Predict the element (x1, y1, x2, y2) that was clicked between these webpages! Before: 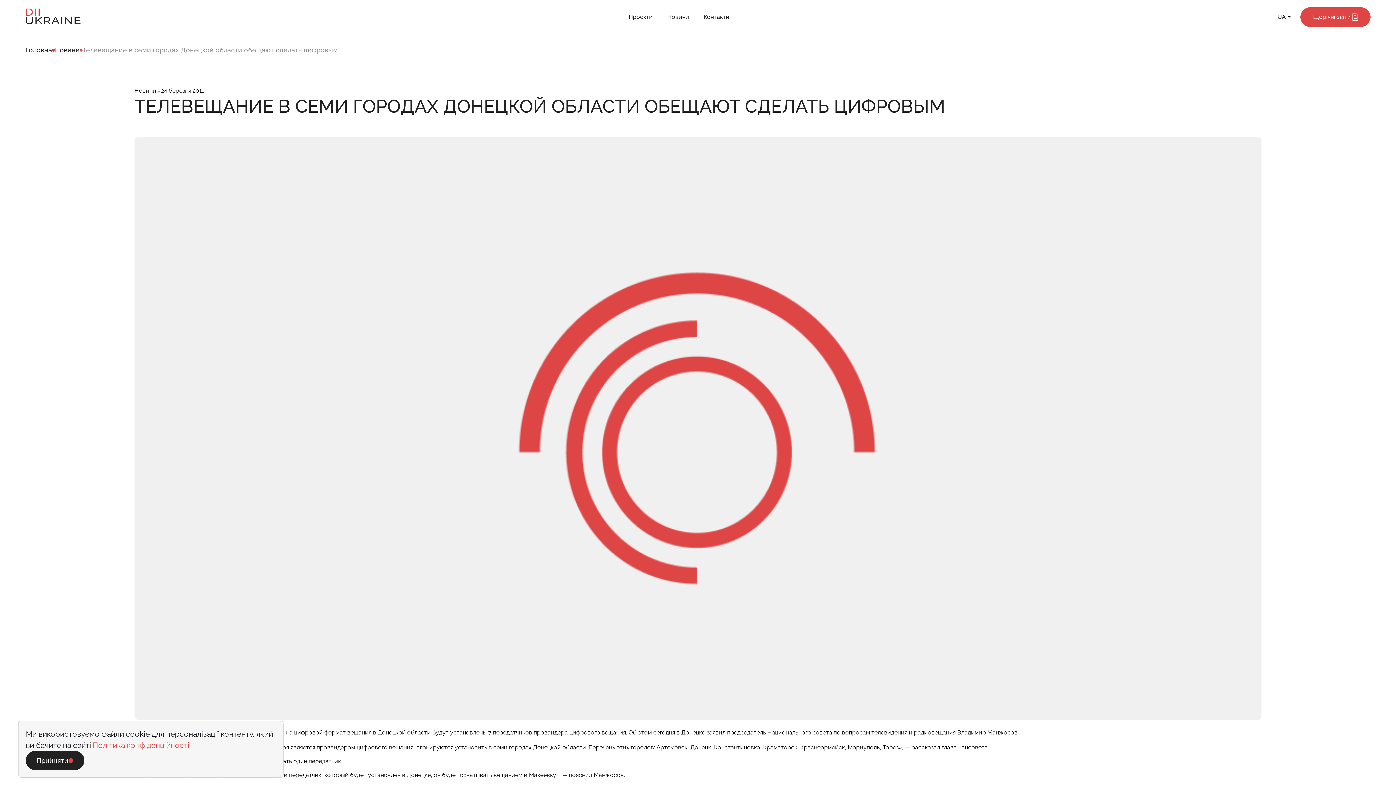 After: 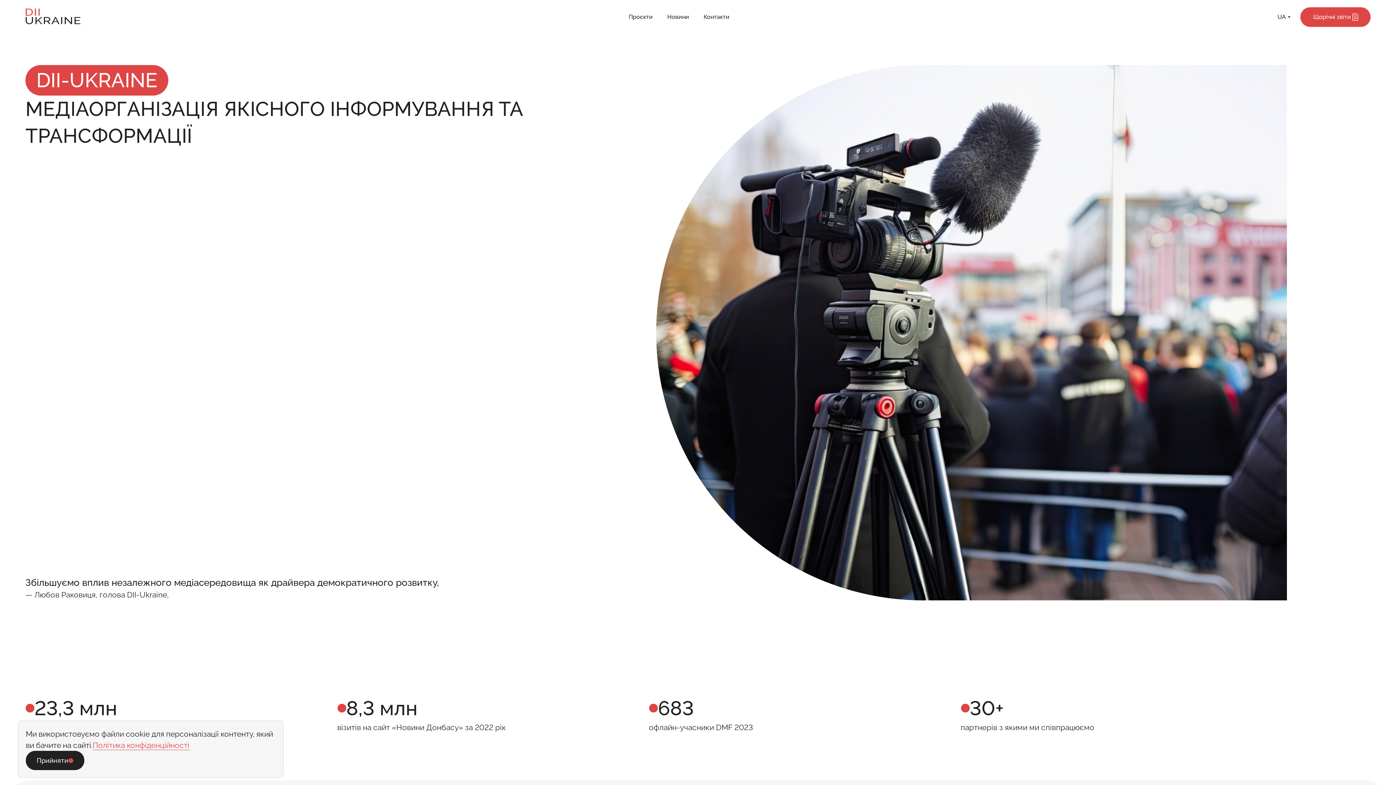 Action: label: Головна bbox: (25, 45, 52, 54)